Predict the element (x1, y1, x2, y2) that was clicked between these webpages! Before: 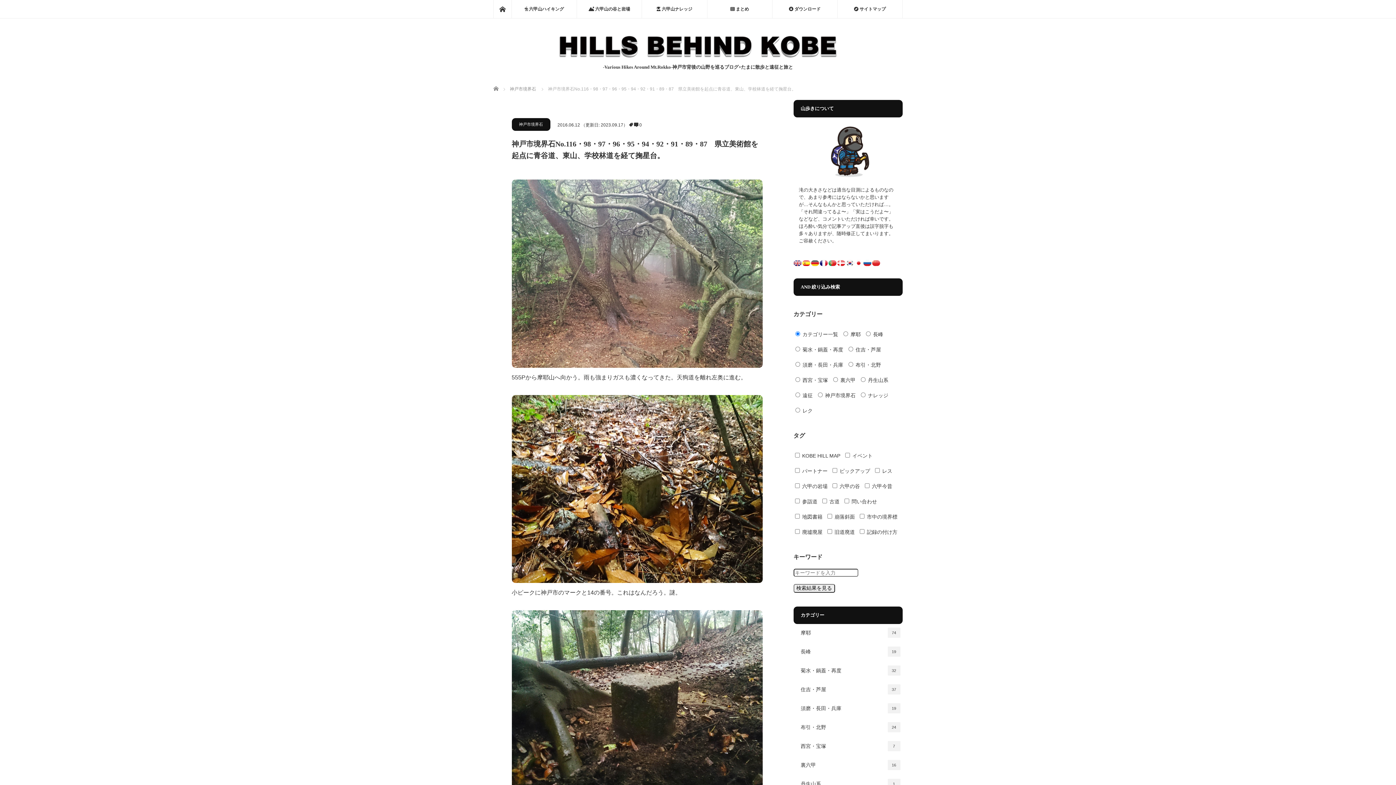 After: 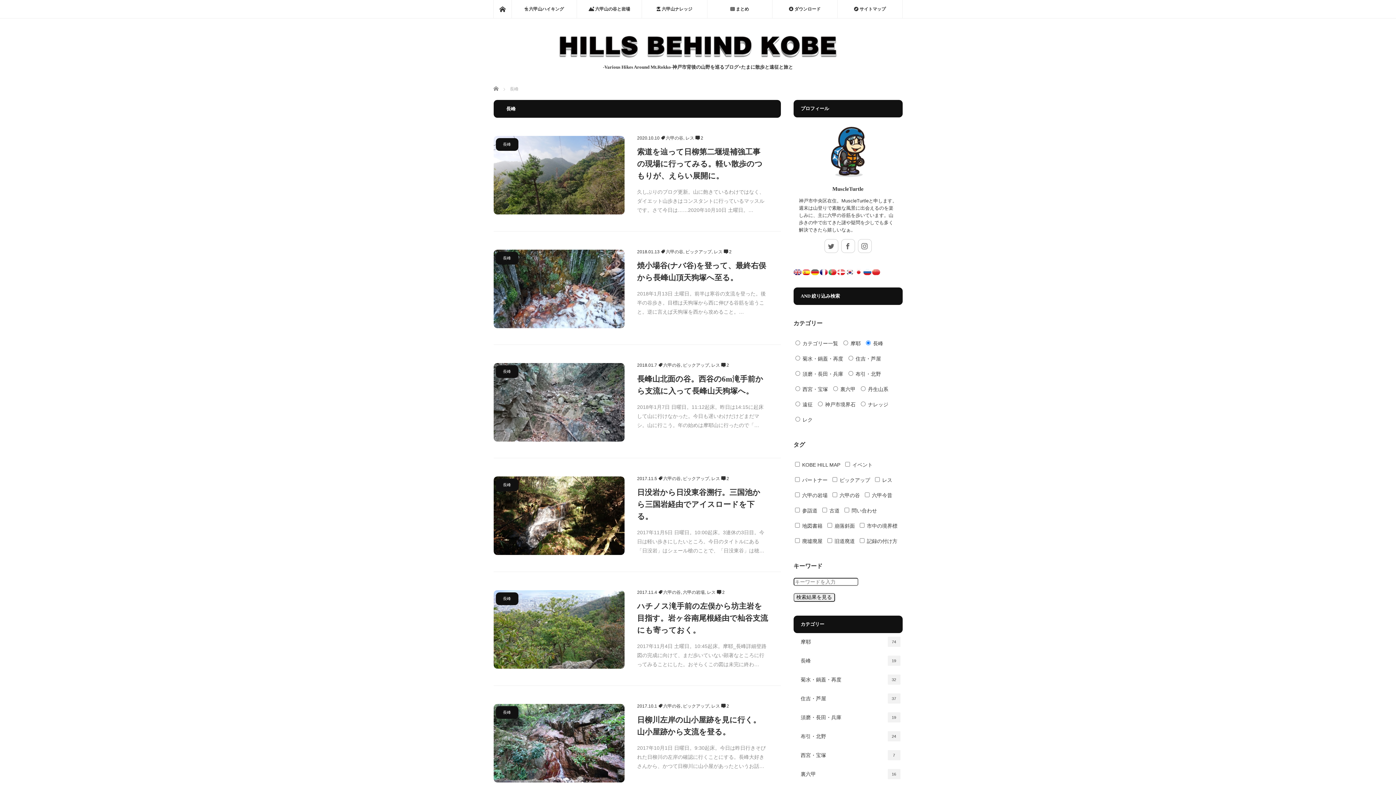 Action: bbox: (793, 643, 902, 660) label: 長峰
19